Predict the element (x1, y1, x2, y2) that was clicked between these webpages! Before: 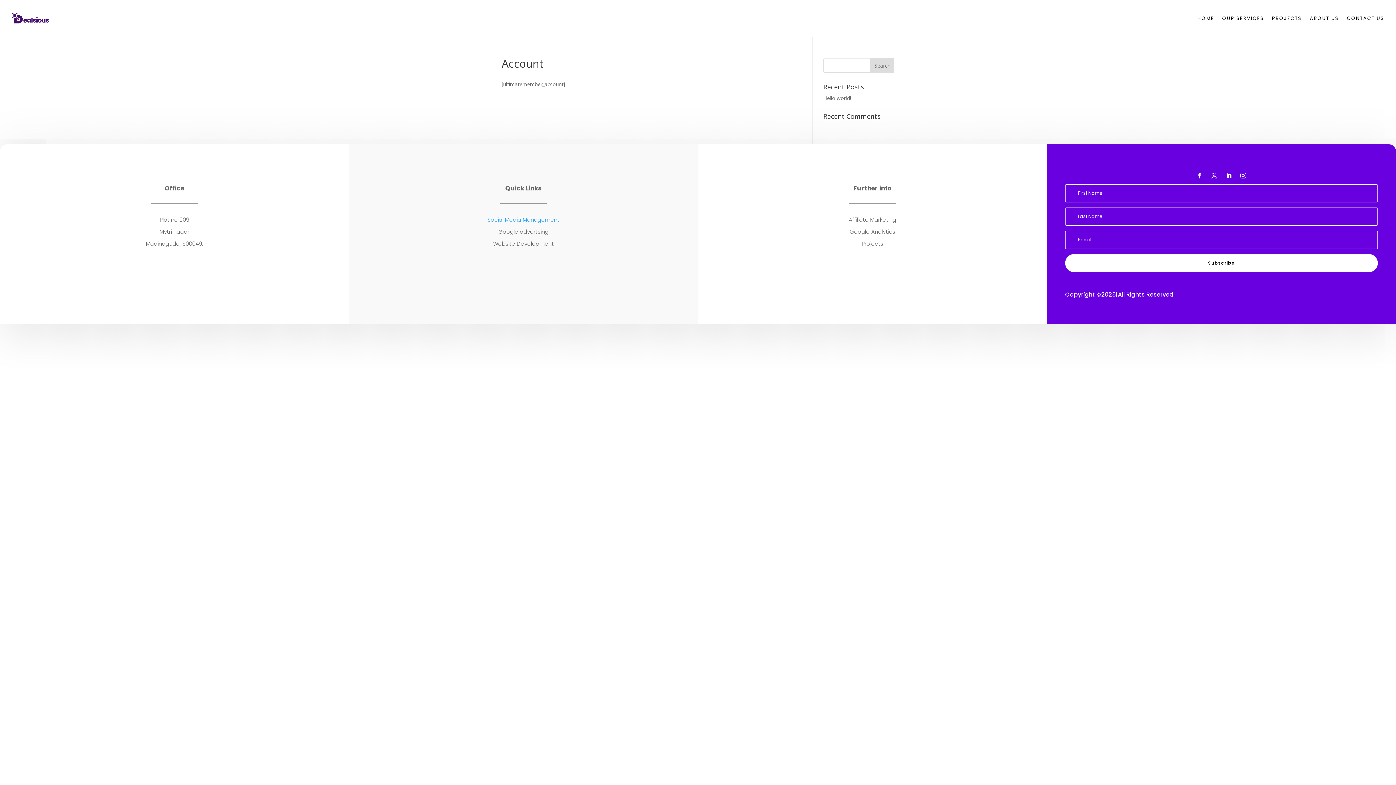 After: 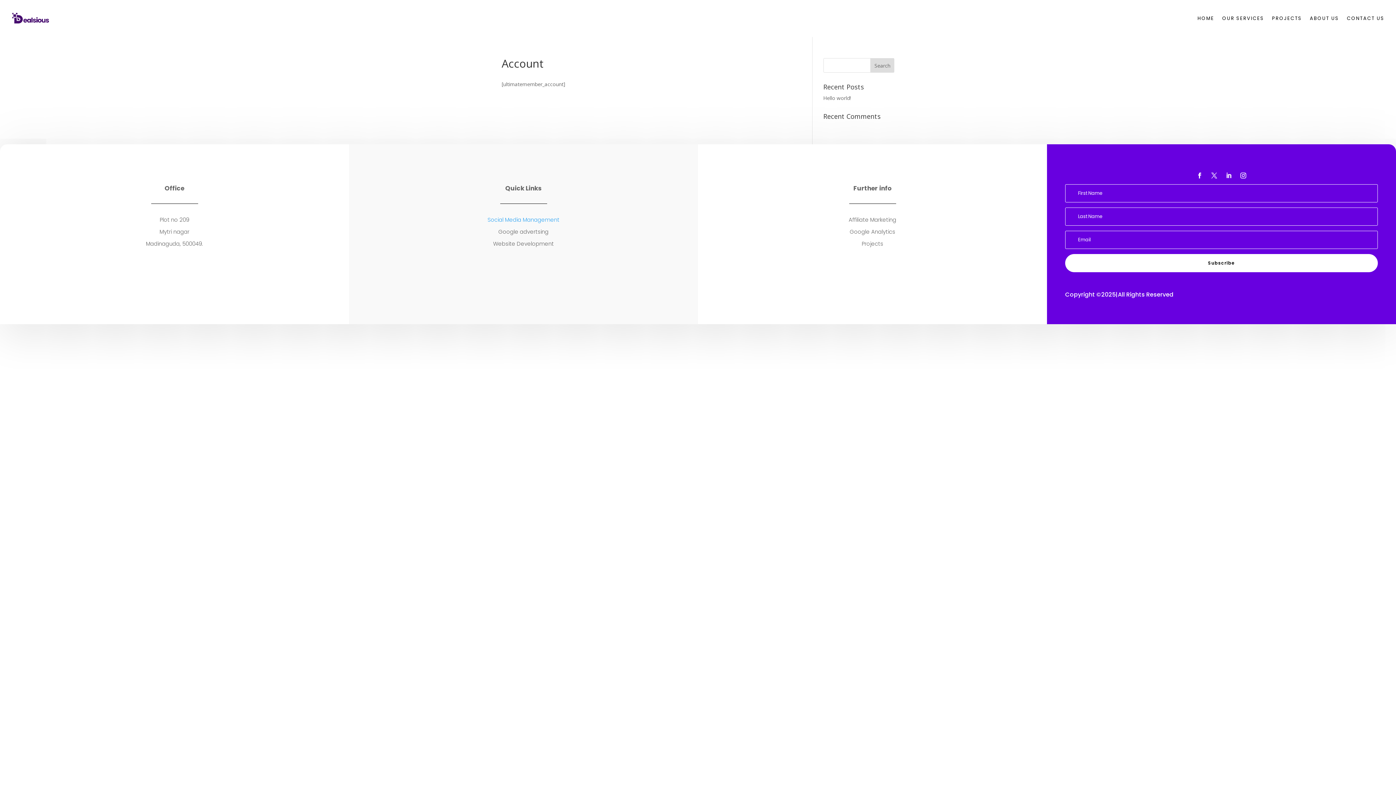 Action: bbox: (1223, 169, 1234, 181)